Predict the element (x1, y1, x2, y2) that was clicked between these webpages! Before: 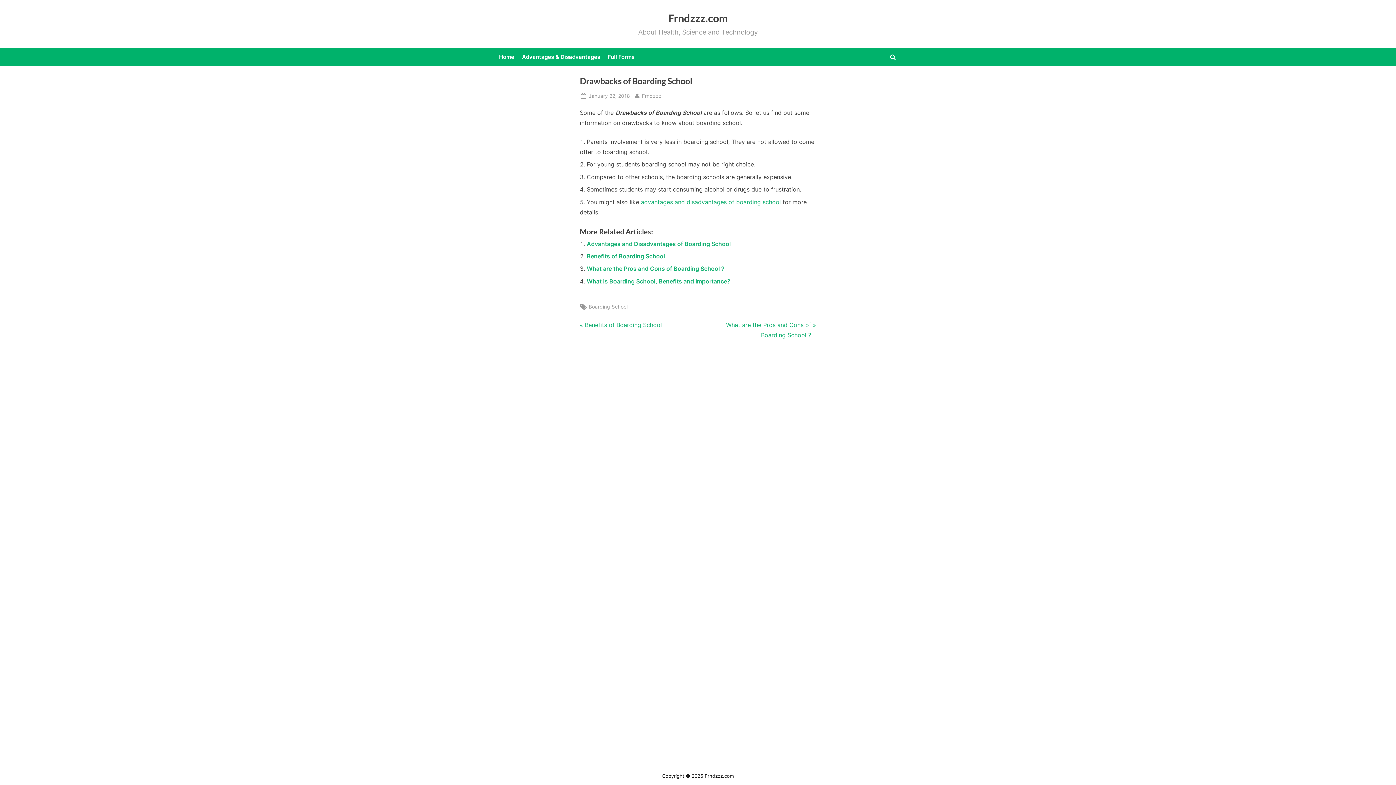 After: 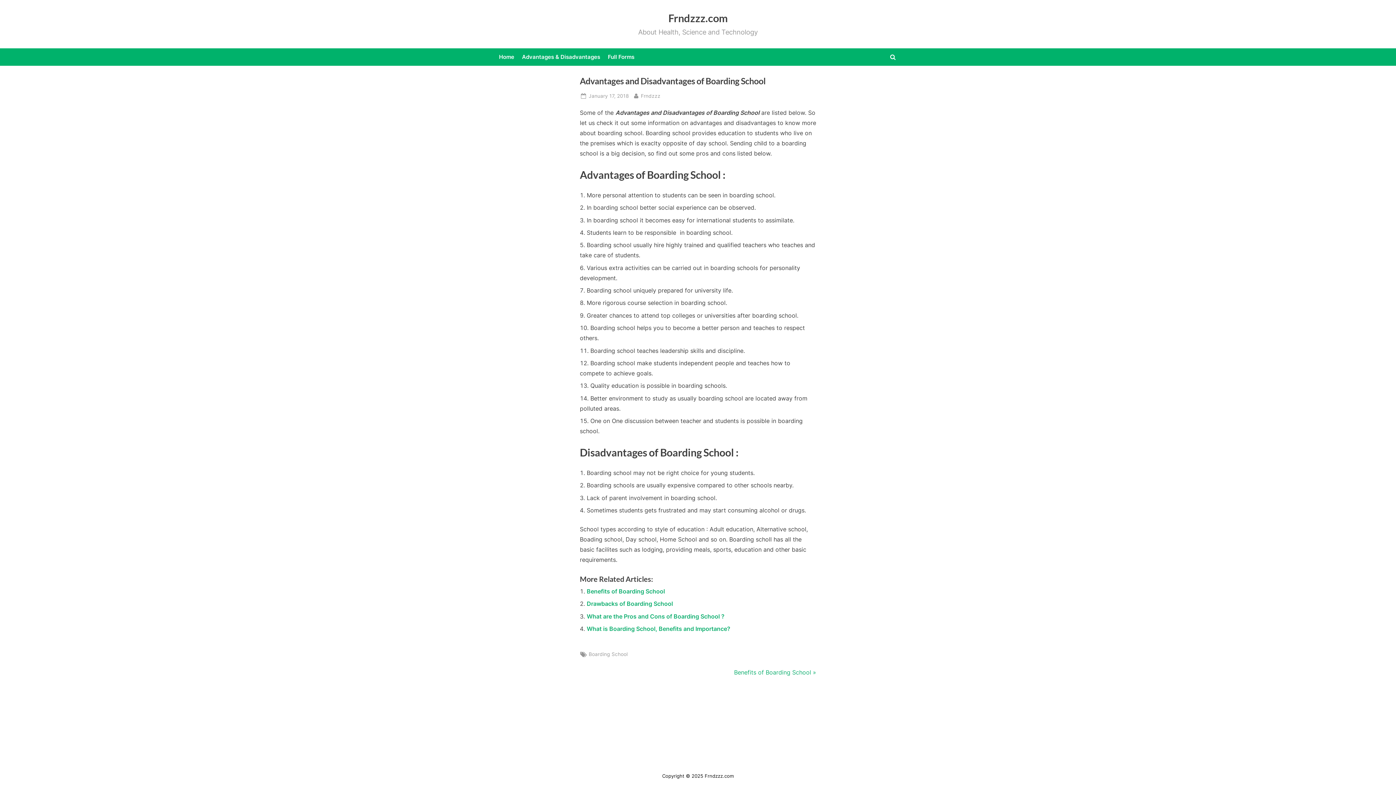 Action: label: advantages and disadvantages of boarding school bbox: (641, 198, 781, 205)